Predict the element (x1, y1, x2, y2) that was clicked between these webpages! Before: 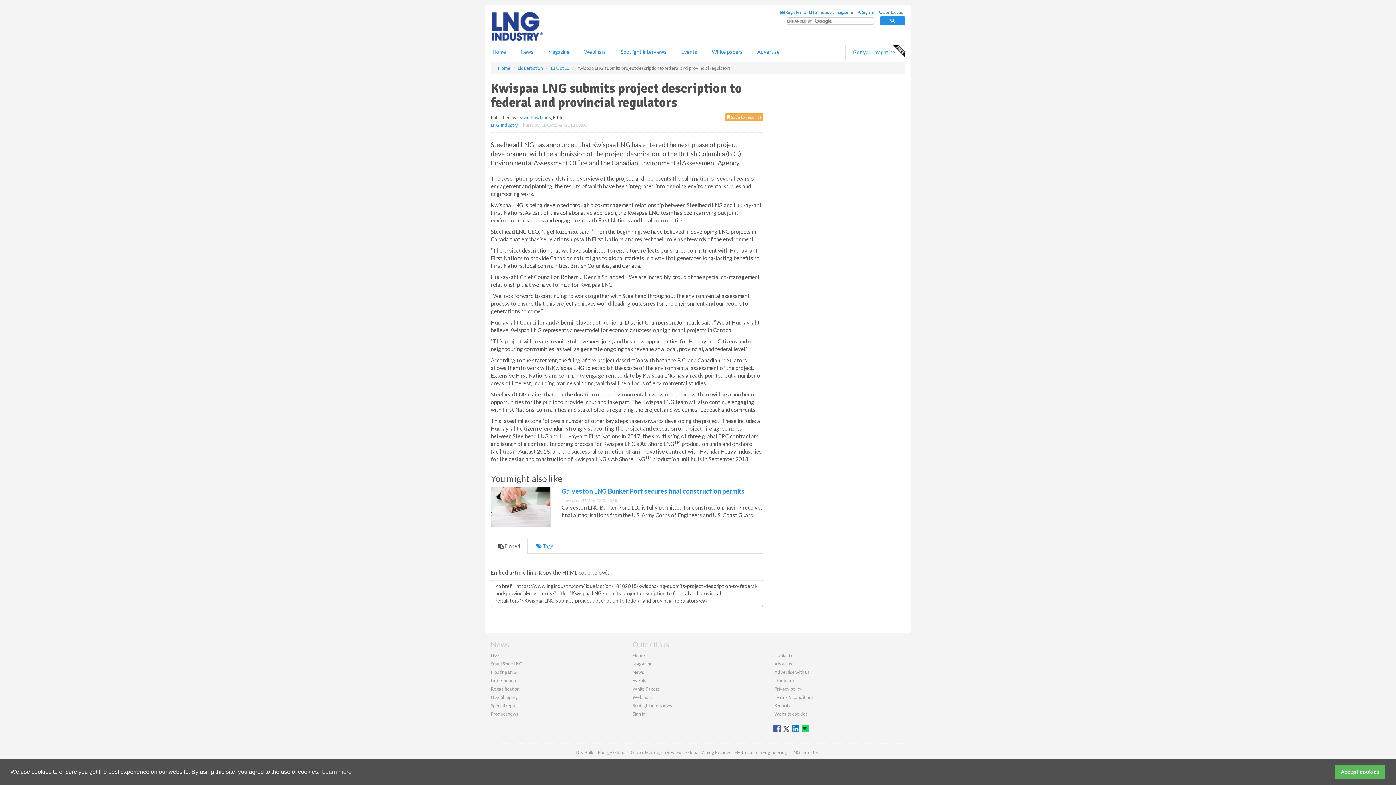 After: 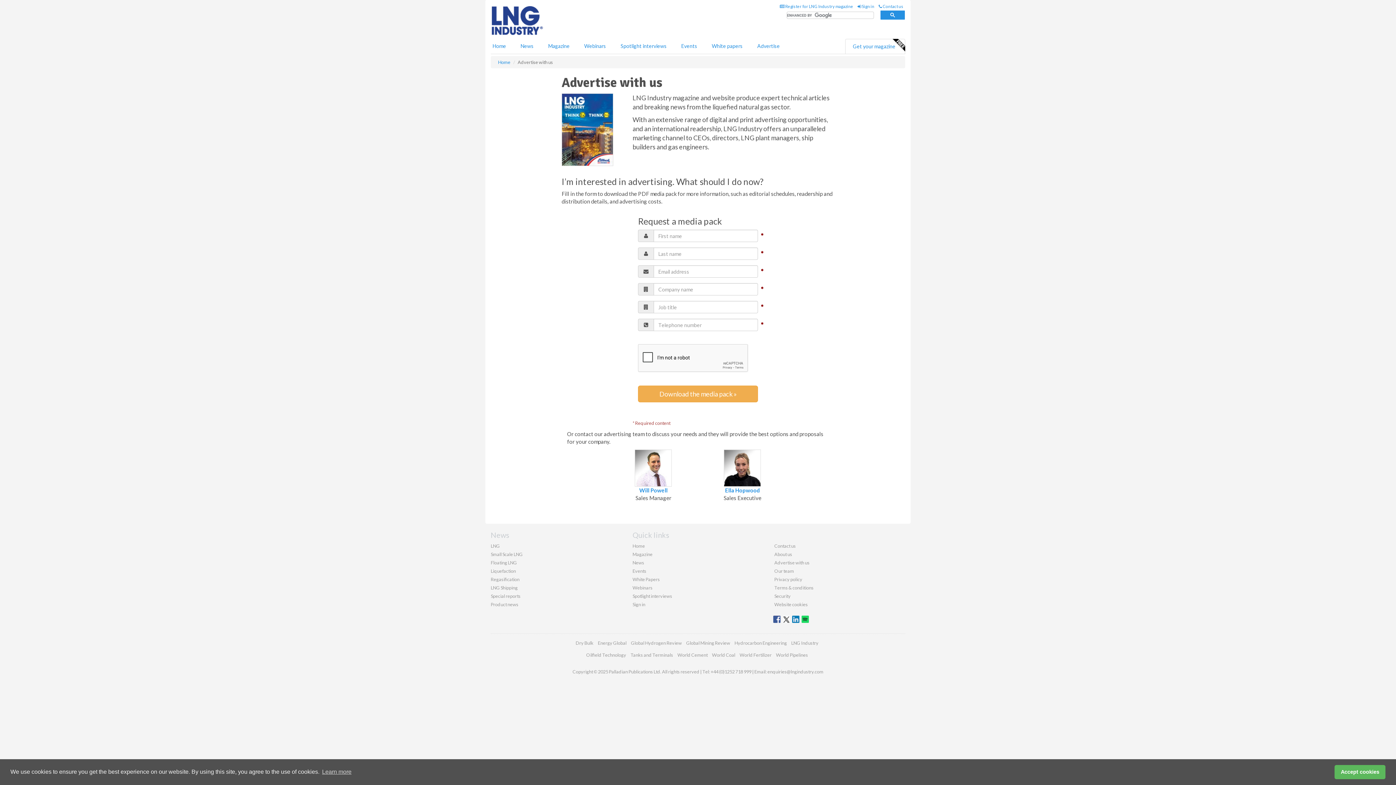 Action: label: Advertise bbox: (750, 44, 787, 59)